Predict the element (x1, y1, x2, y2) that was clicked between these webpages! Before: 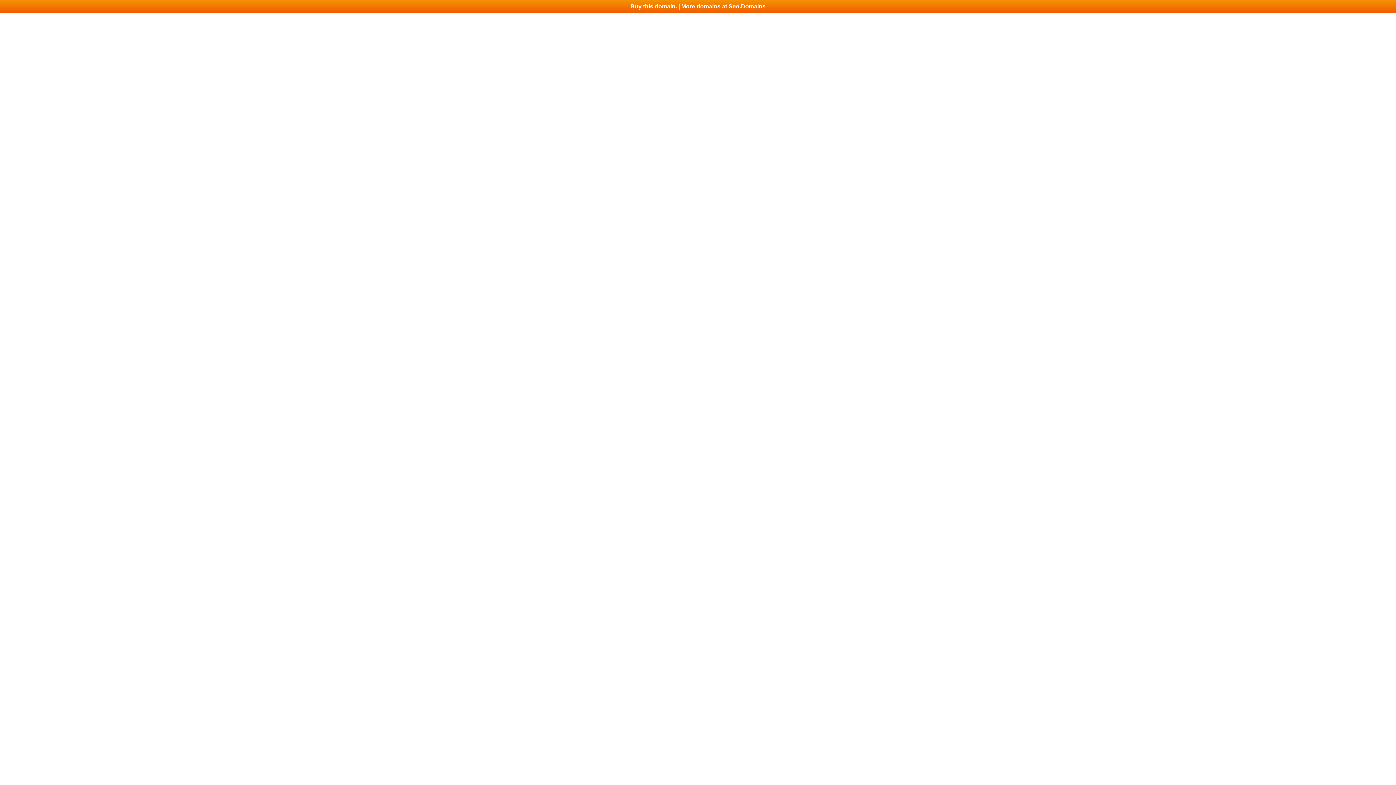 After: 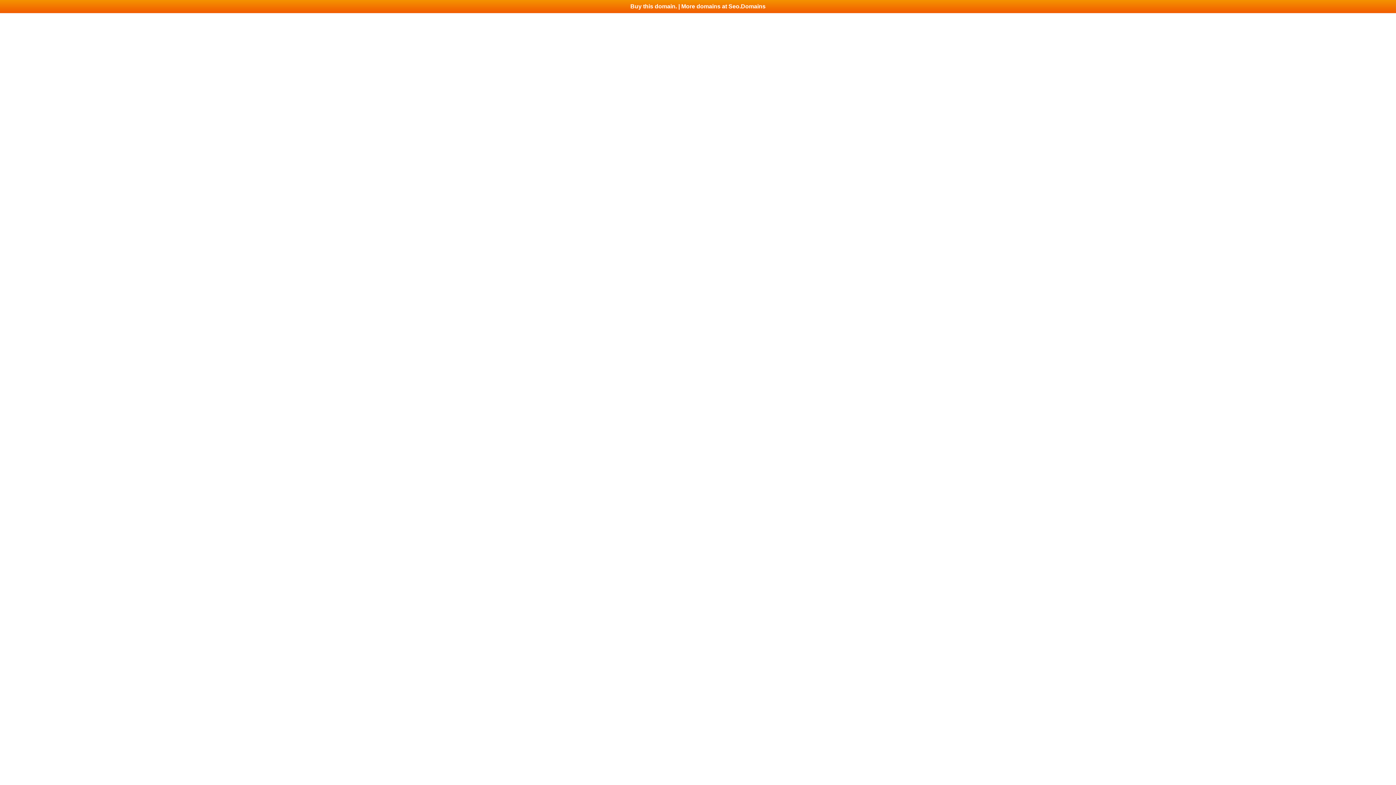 Action: bbox: (0, 0, 1396, 13) label: Buy this domain. | More domains at Seo.Domains